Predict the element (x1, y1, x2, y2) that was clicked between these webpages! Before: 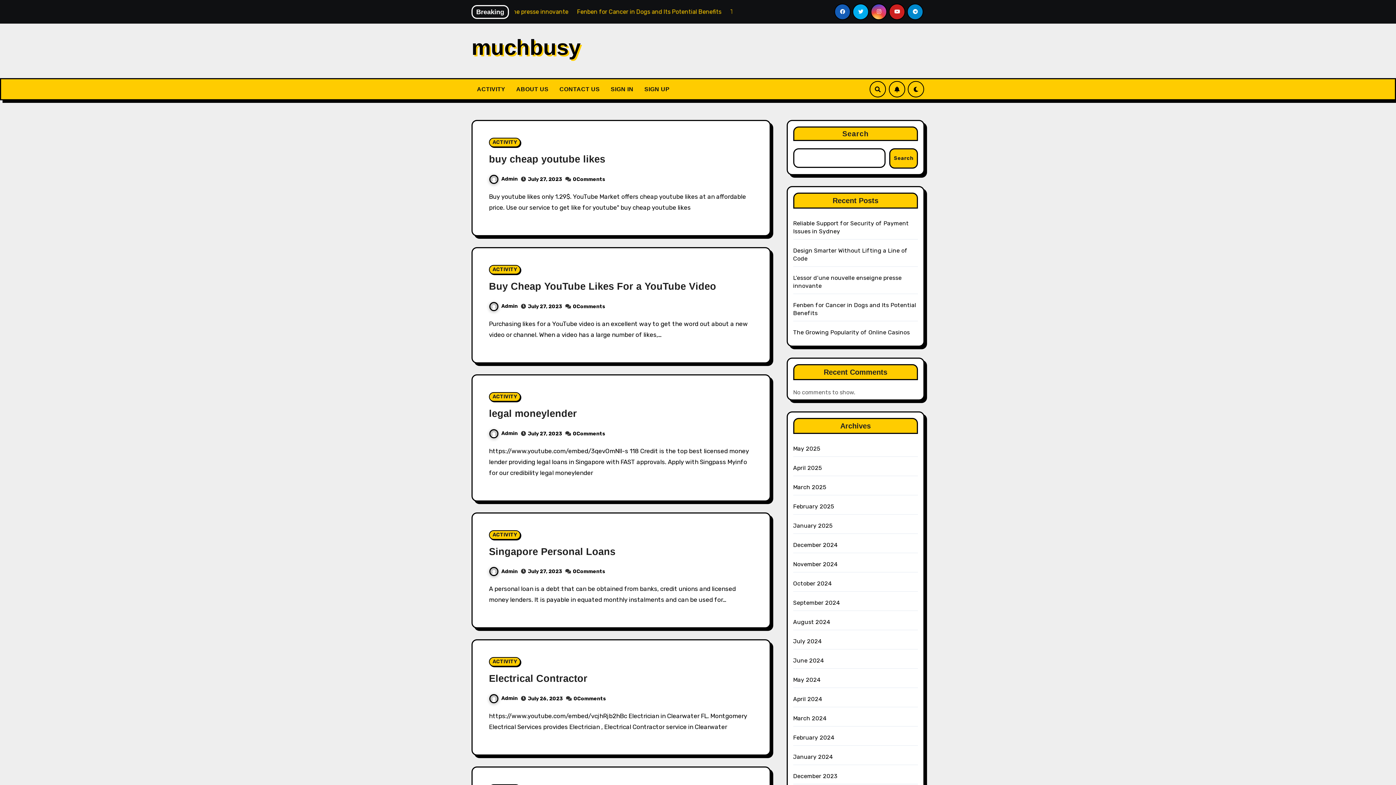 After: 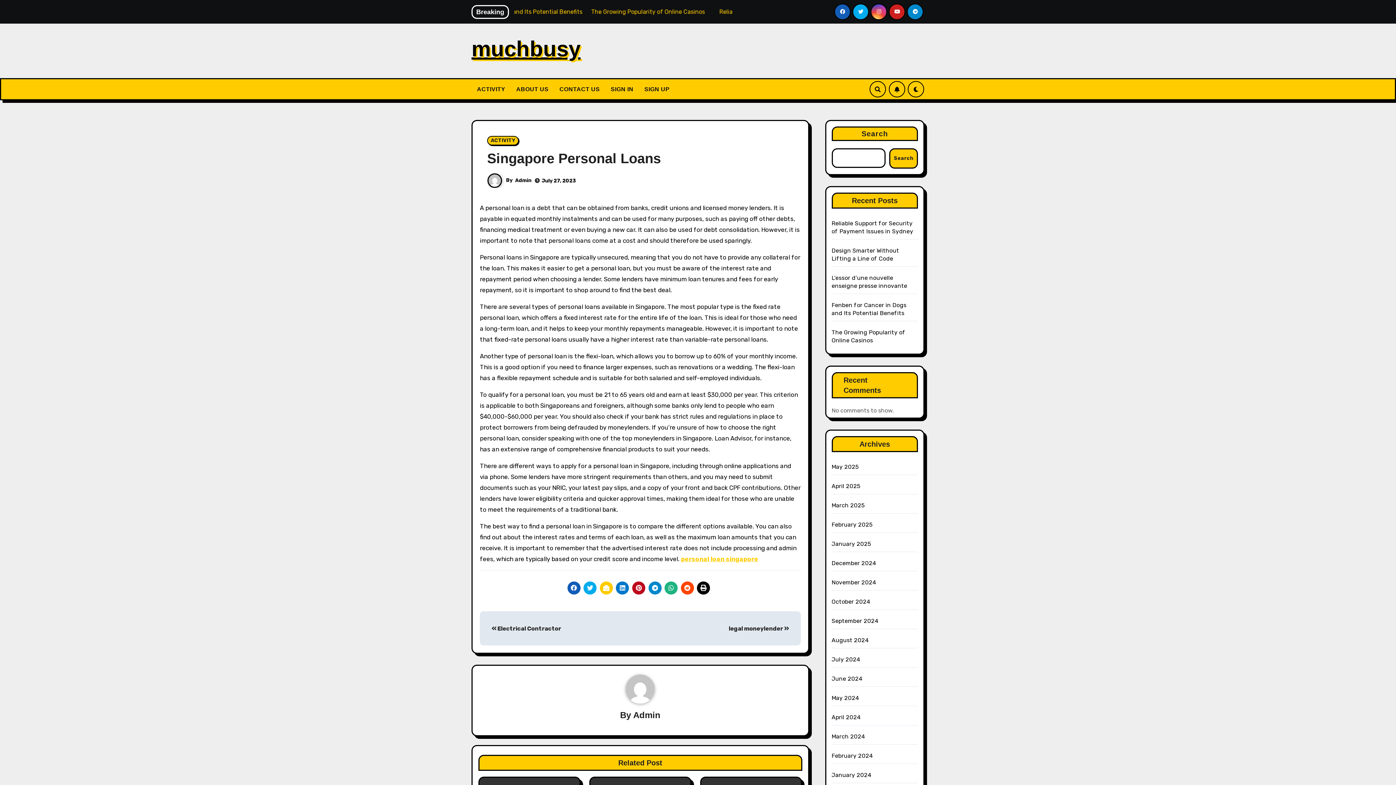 Action: label: Singapore Personal Loans bbox: (489, 546, 615, 557)